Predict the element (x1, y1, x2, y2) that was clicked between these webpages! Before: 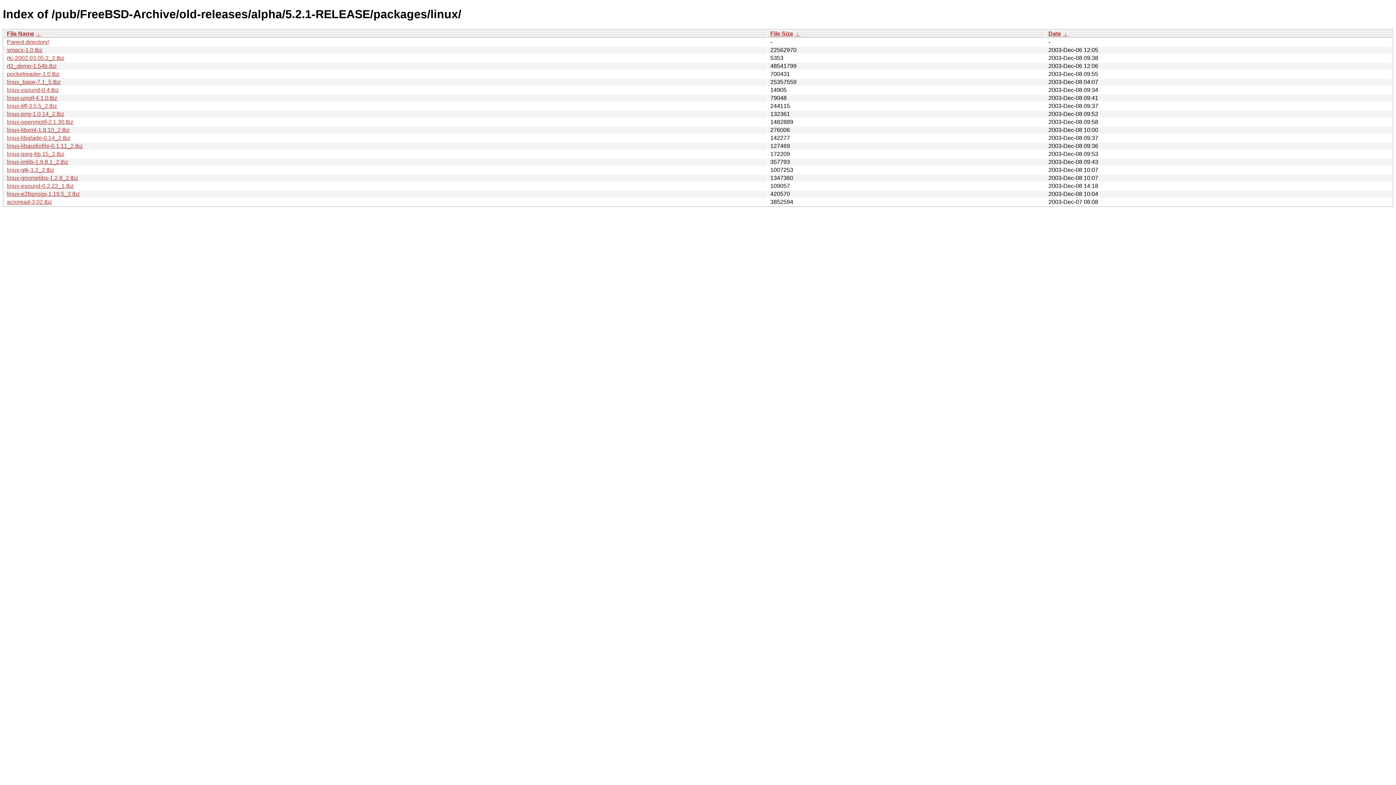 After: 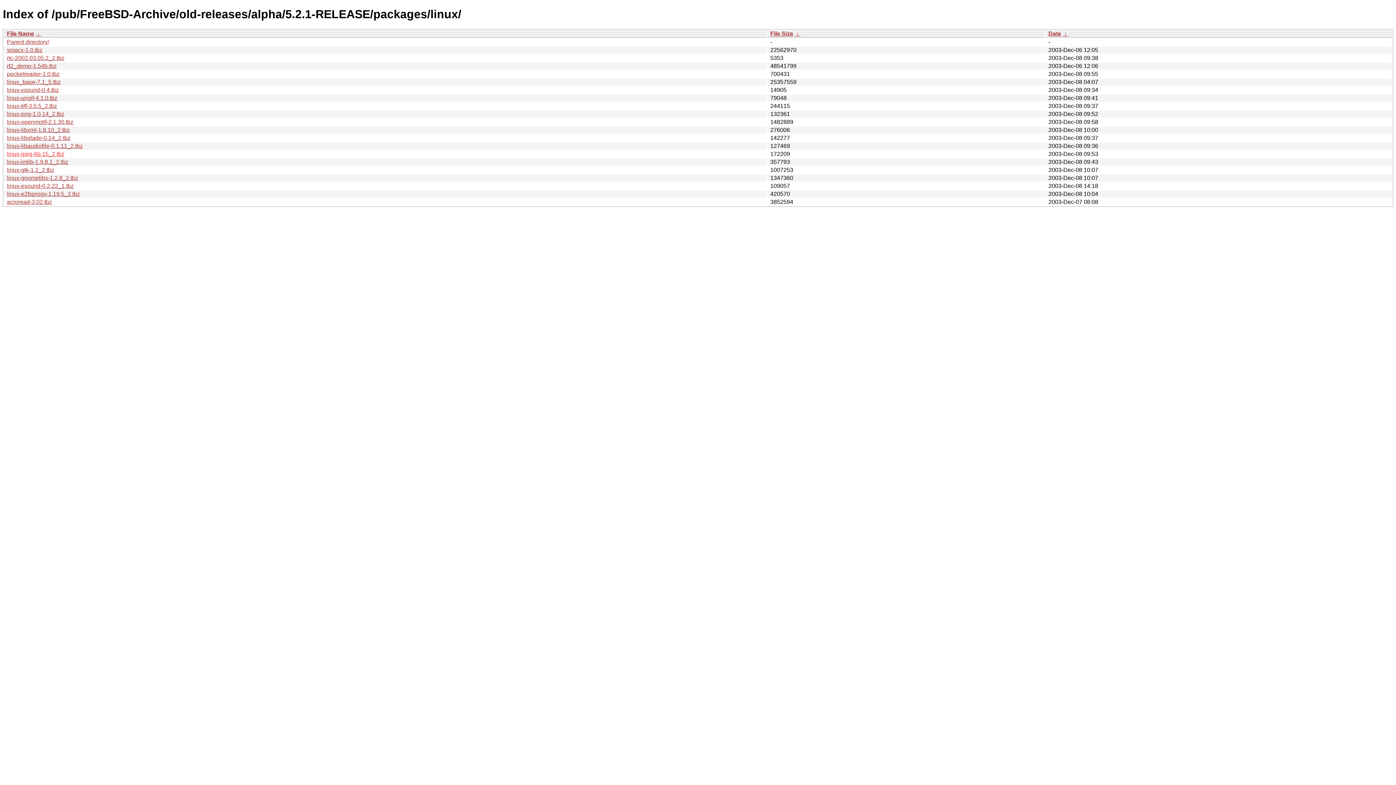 Action: bbox: (6, 150, 64, 157) label: linux-jpeg-6b.15_2.tbz